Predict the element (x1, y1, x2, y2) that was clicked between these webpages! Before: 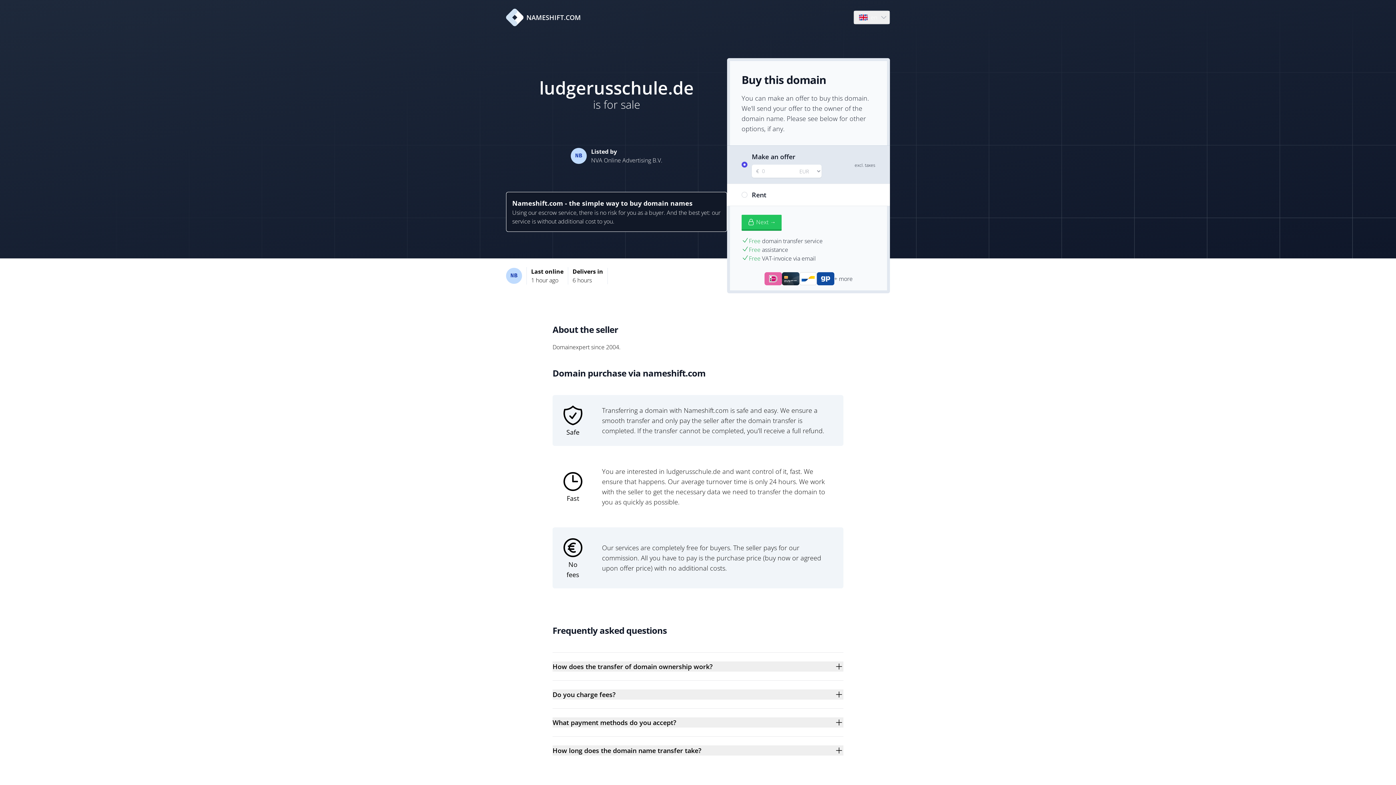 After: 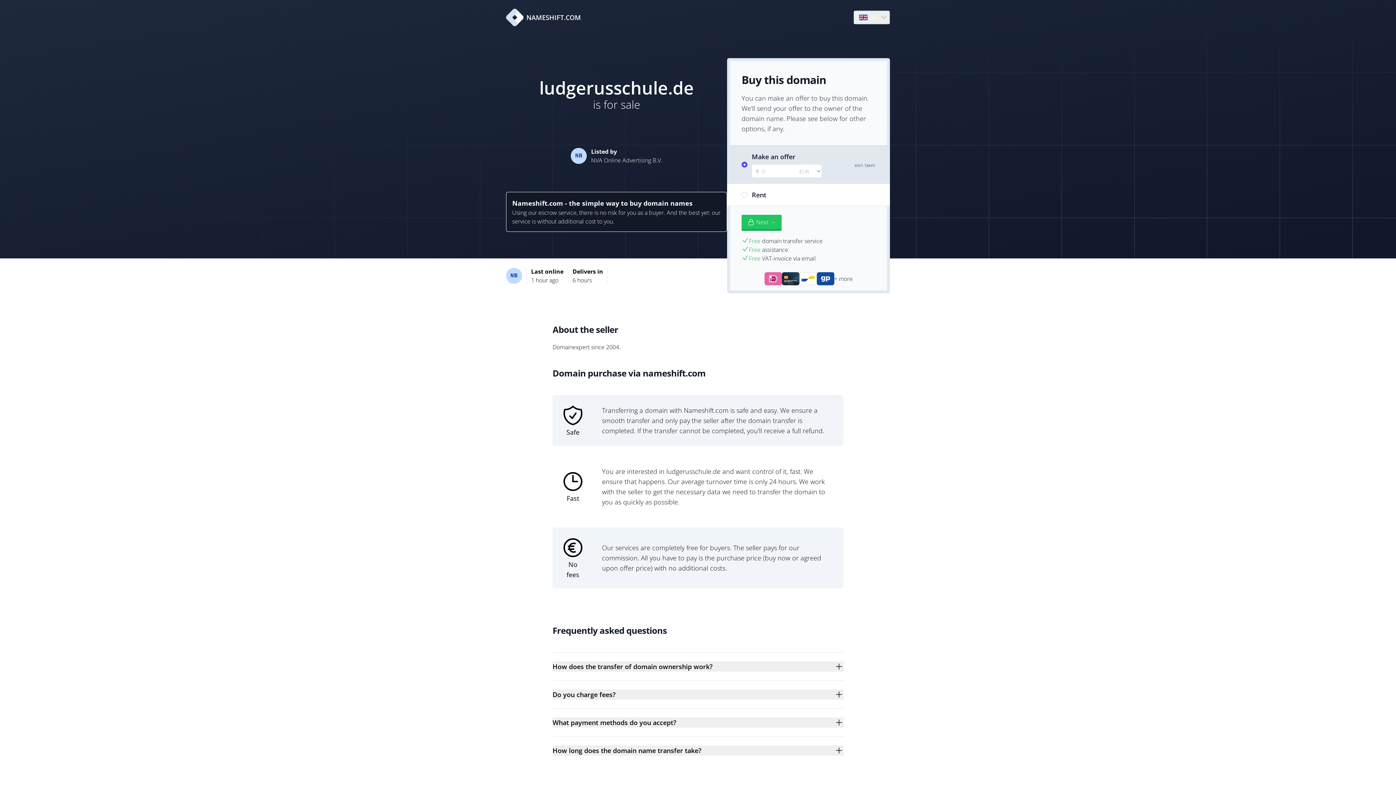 Action: bbox: (506, 8, 581, 26) label: NAMESHIFT.COM